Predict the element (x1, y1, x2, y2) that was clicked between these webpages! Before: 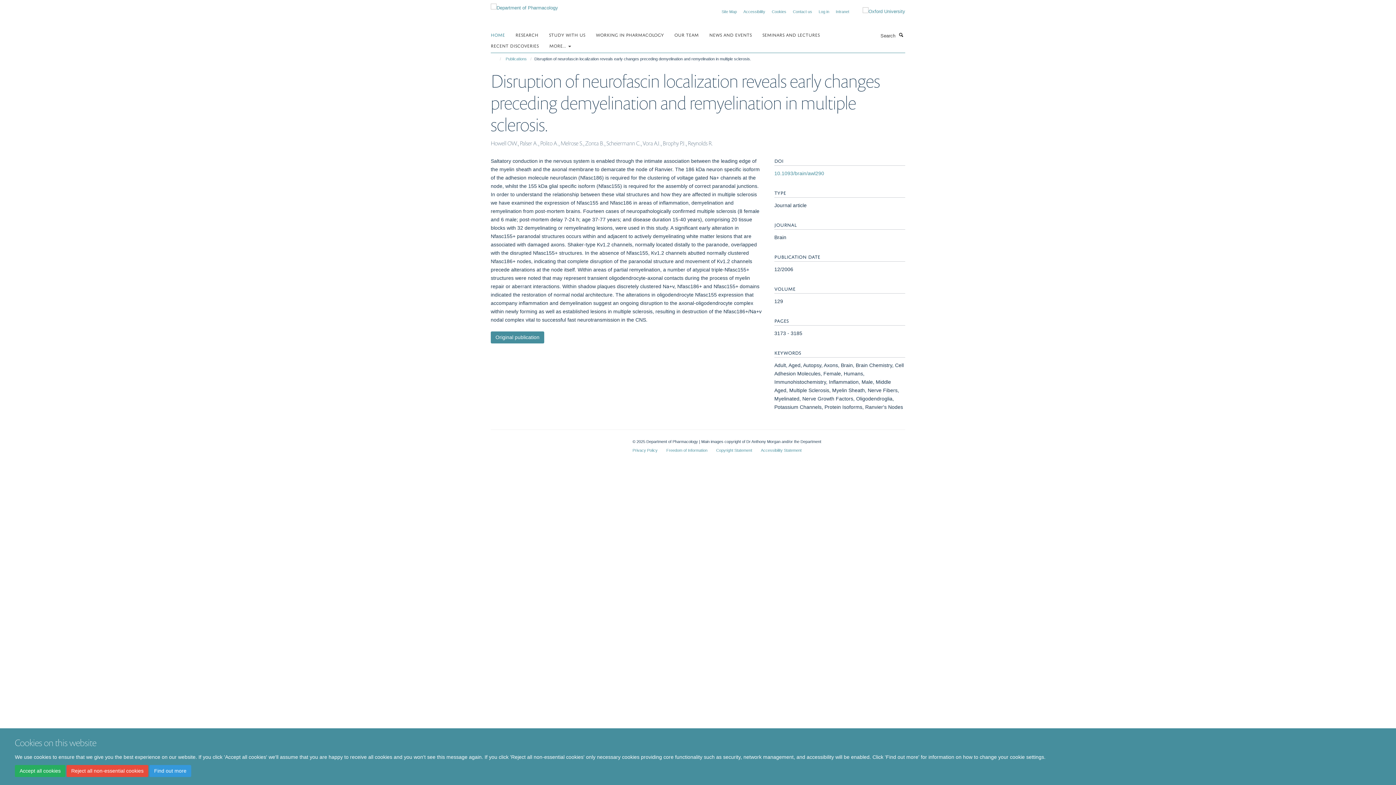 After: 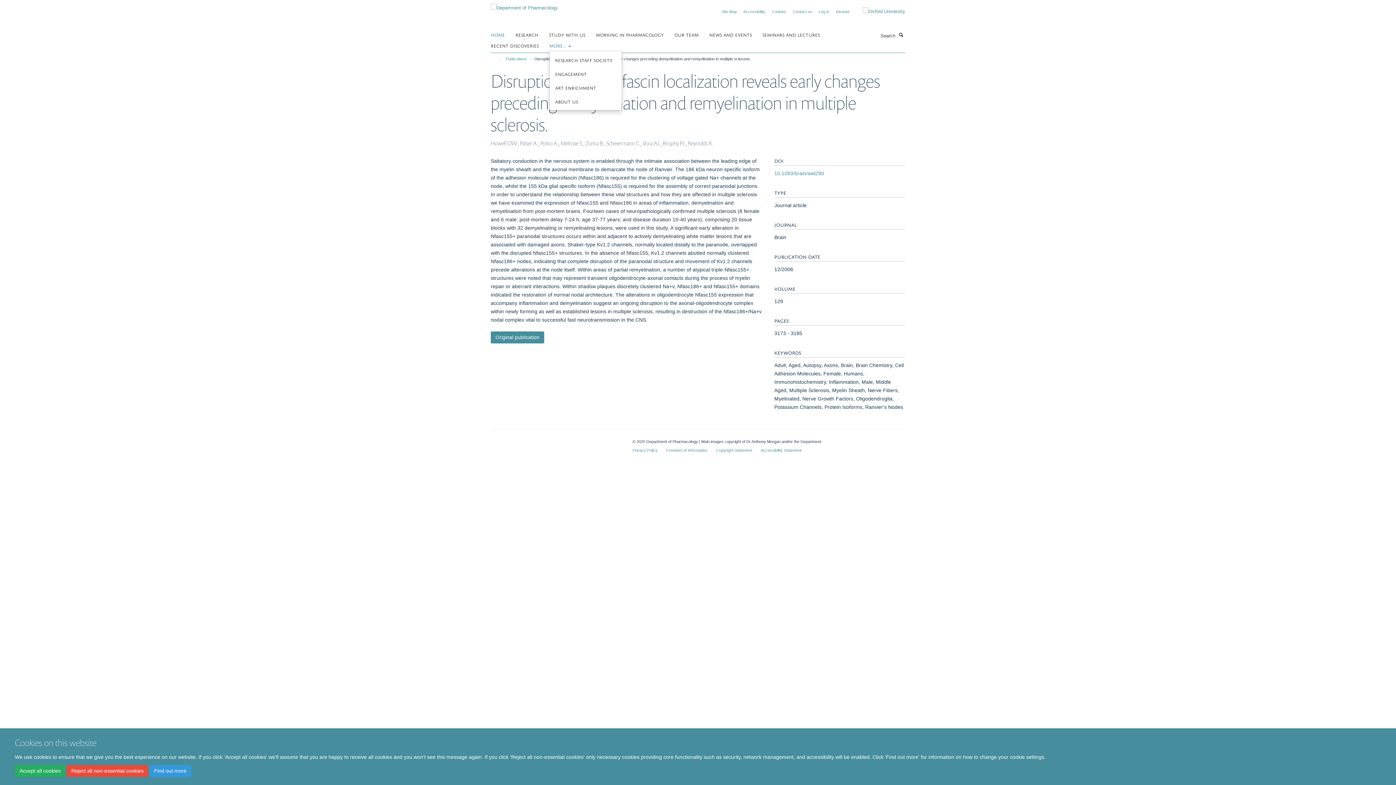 Action: bbox: (549, 40, 580, 50) label: MORE... 